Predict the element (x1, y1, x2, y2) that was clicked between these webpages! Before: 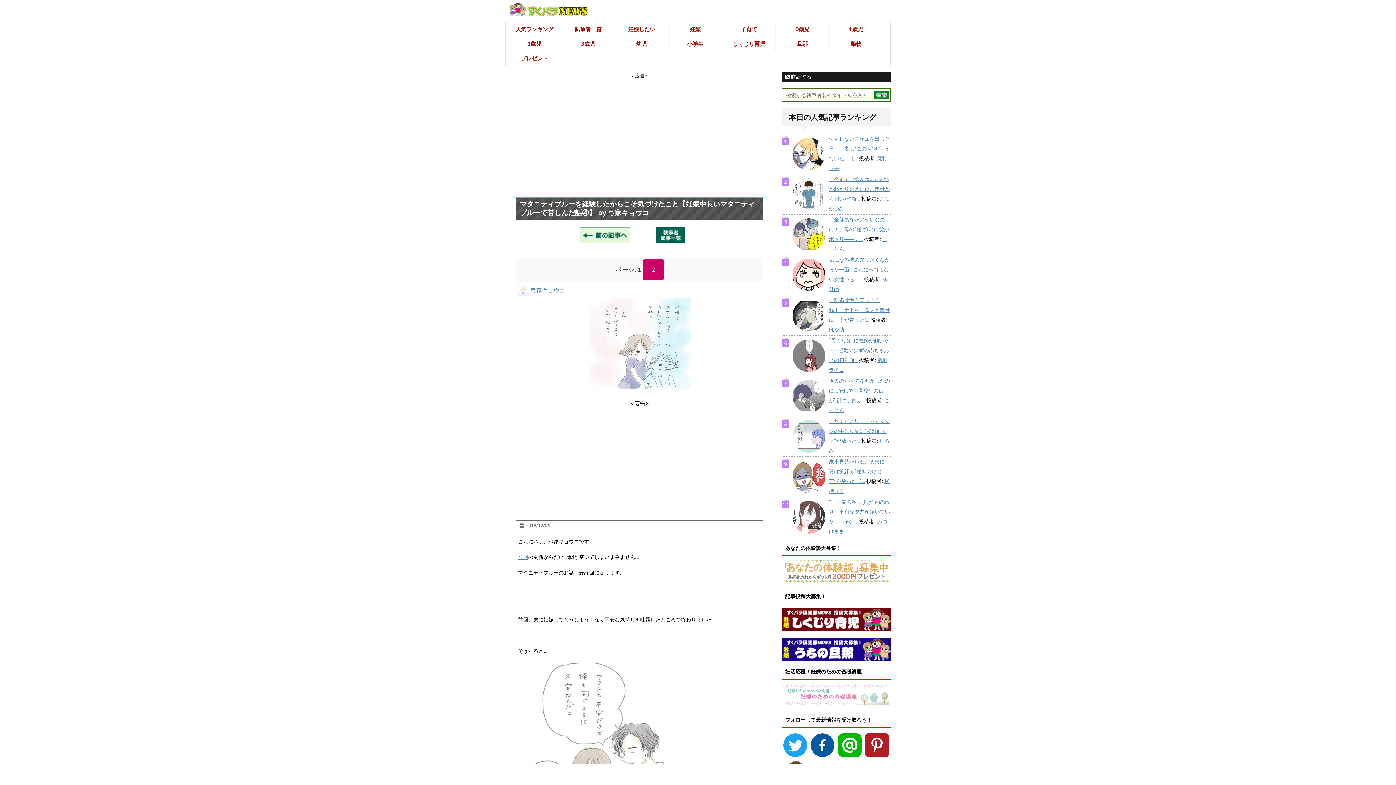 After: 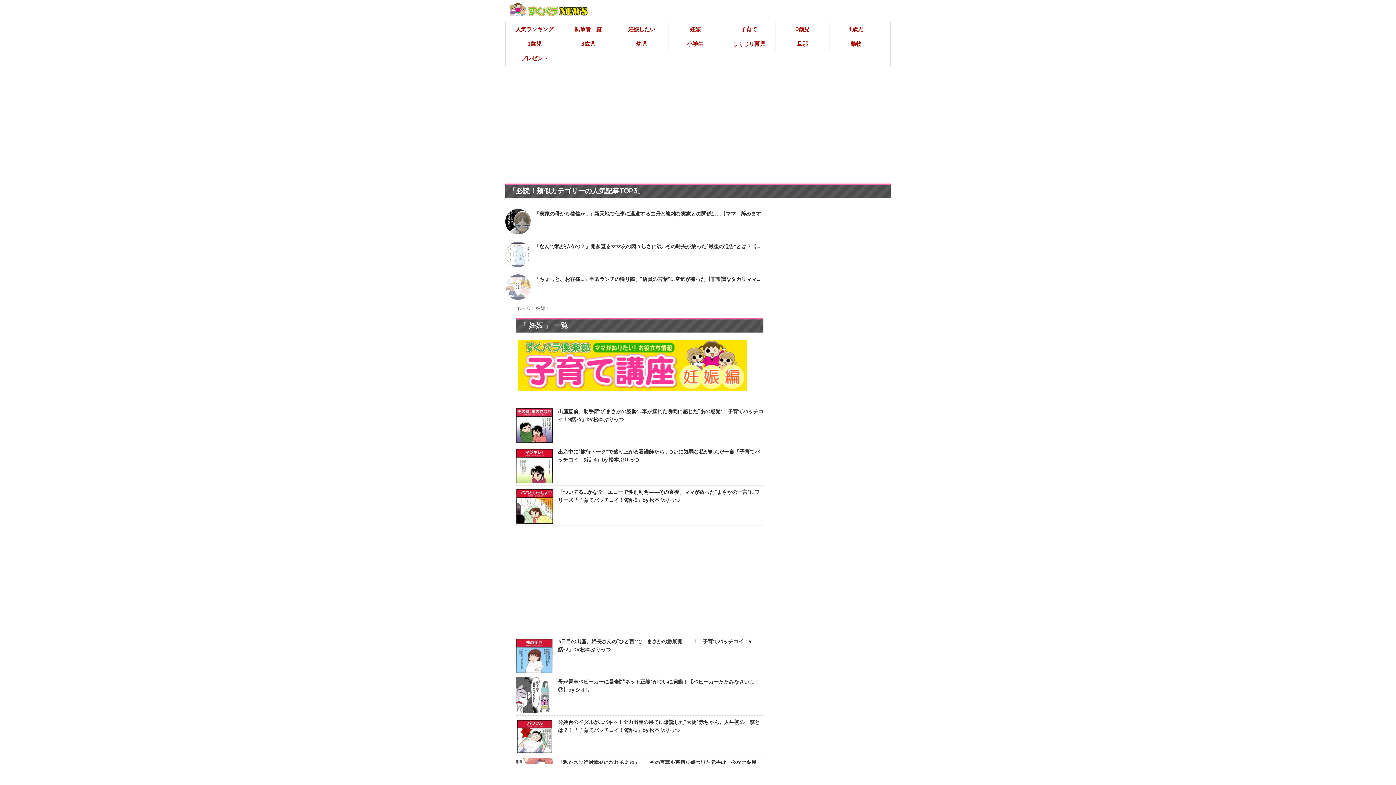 Action: label: 妊娠 bbox: (668, 22, 722, 36)